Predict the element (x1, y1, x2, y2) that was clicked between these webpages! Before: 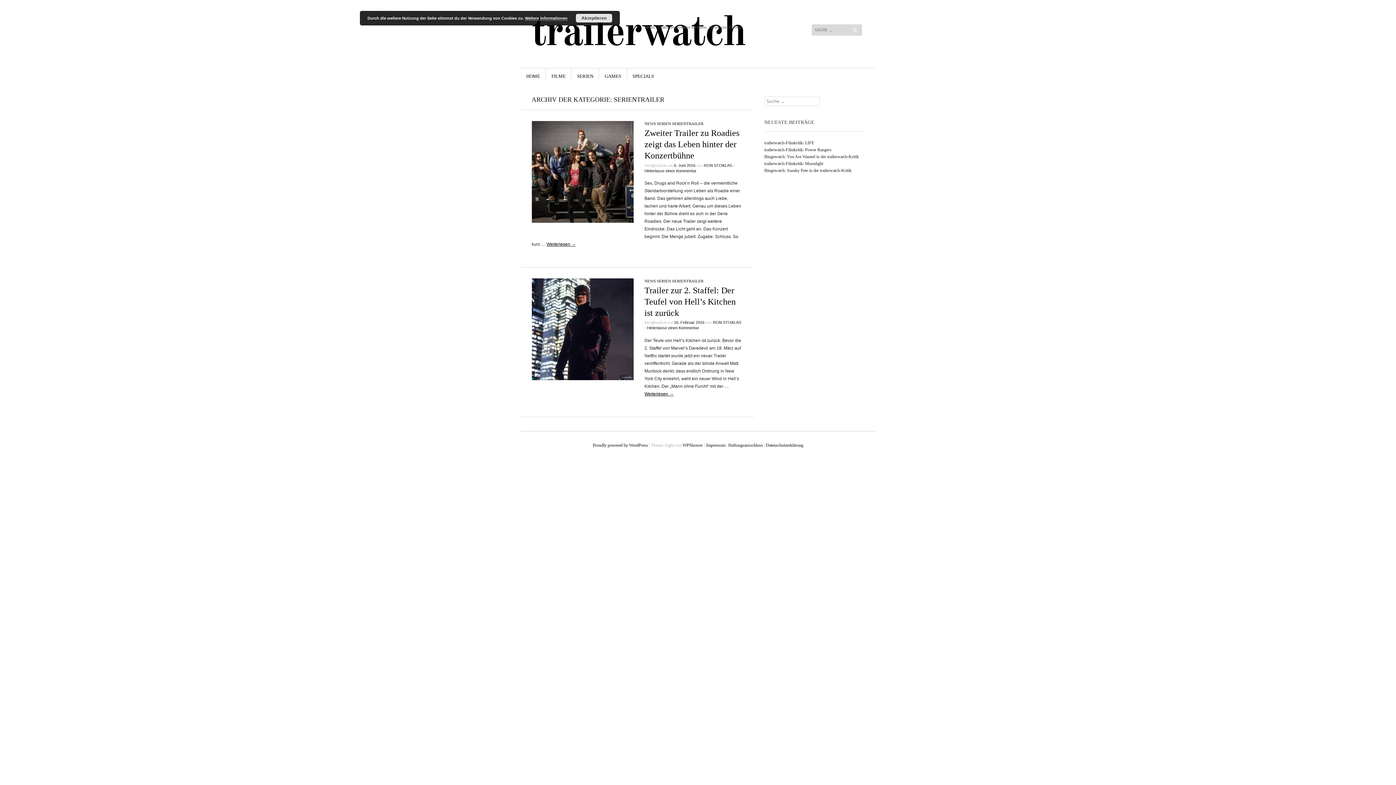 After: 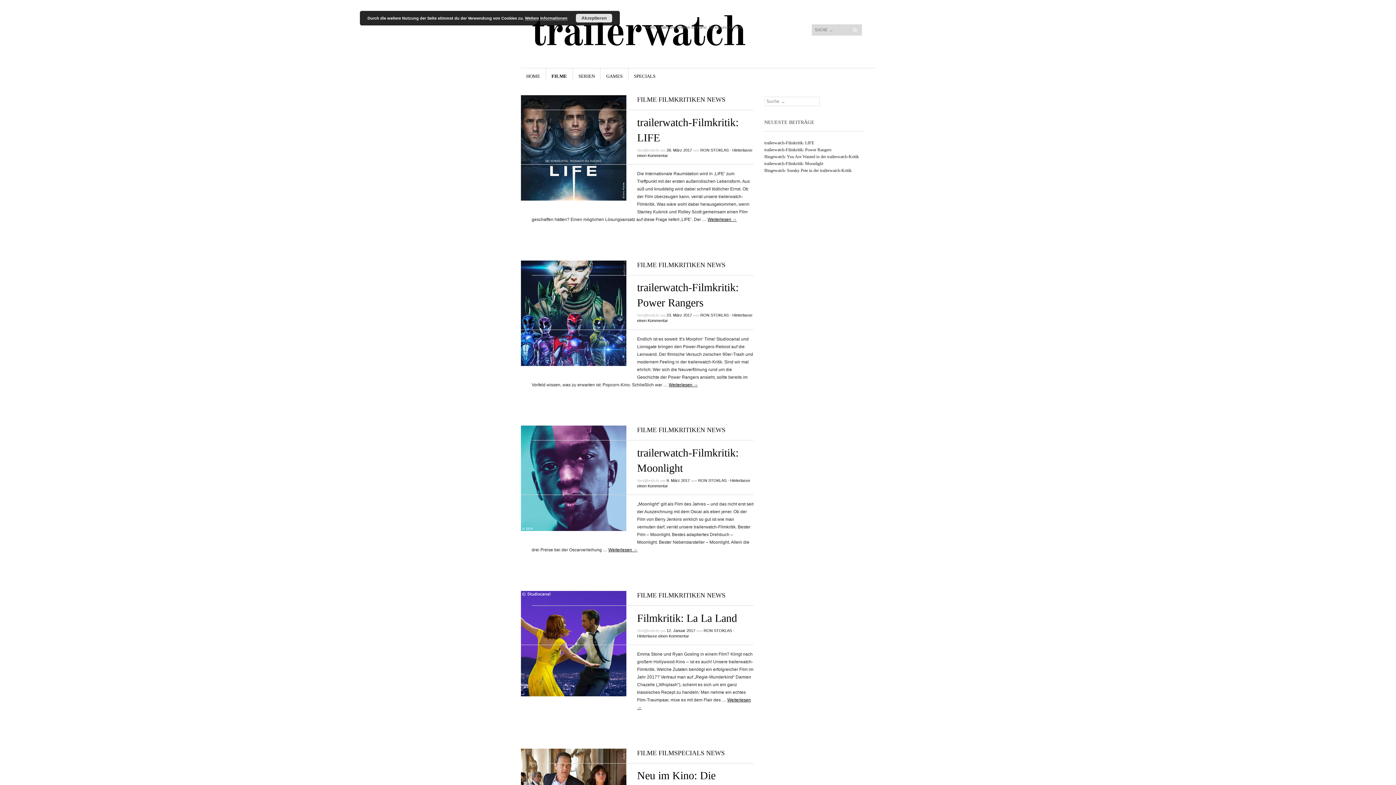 Action: label: FILME bbox: (551, 68, 565, 79)